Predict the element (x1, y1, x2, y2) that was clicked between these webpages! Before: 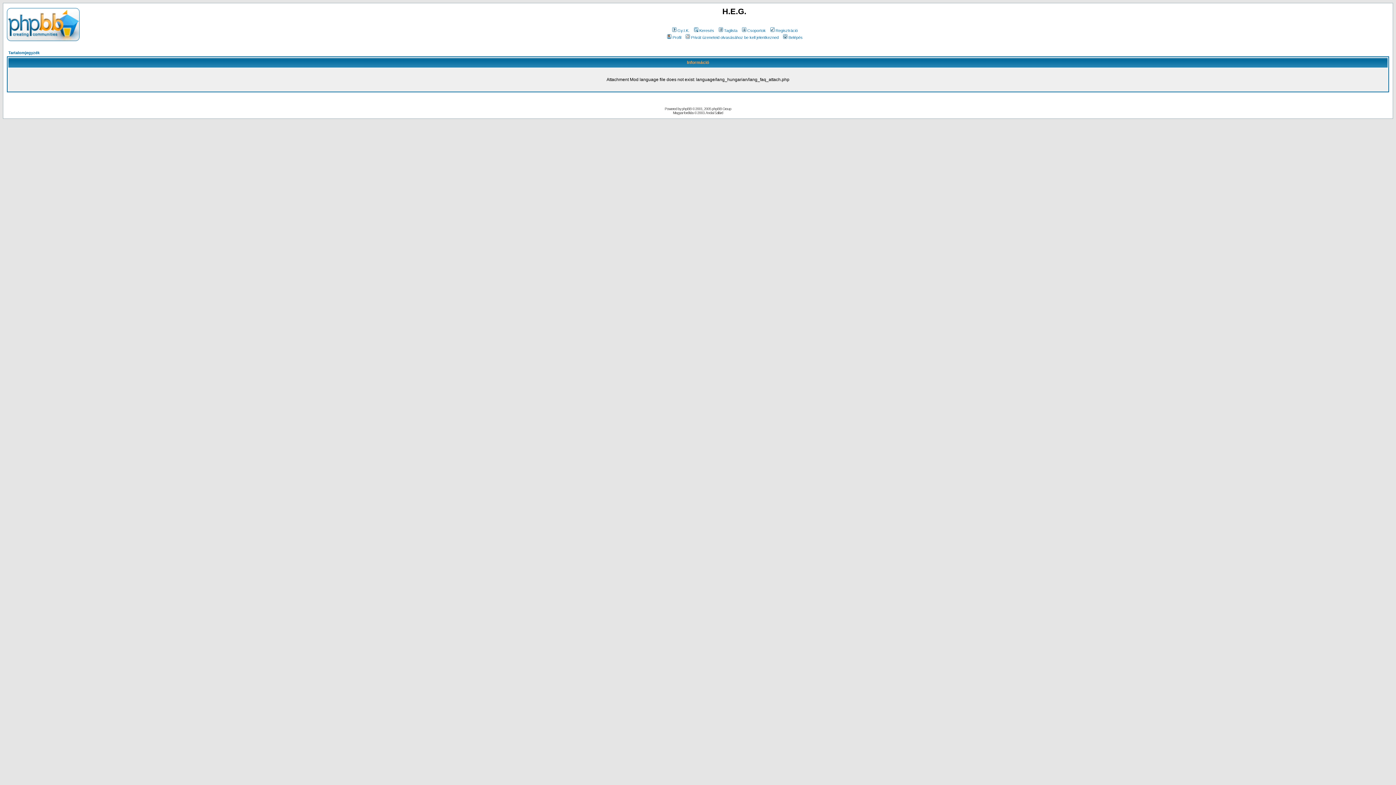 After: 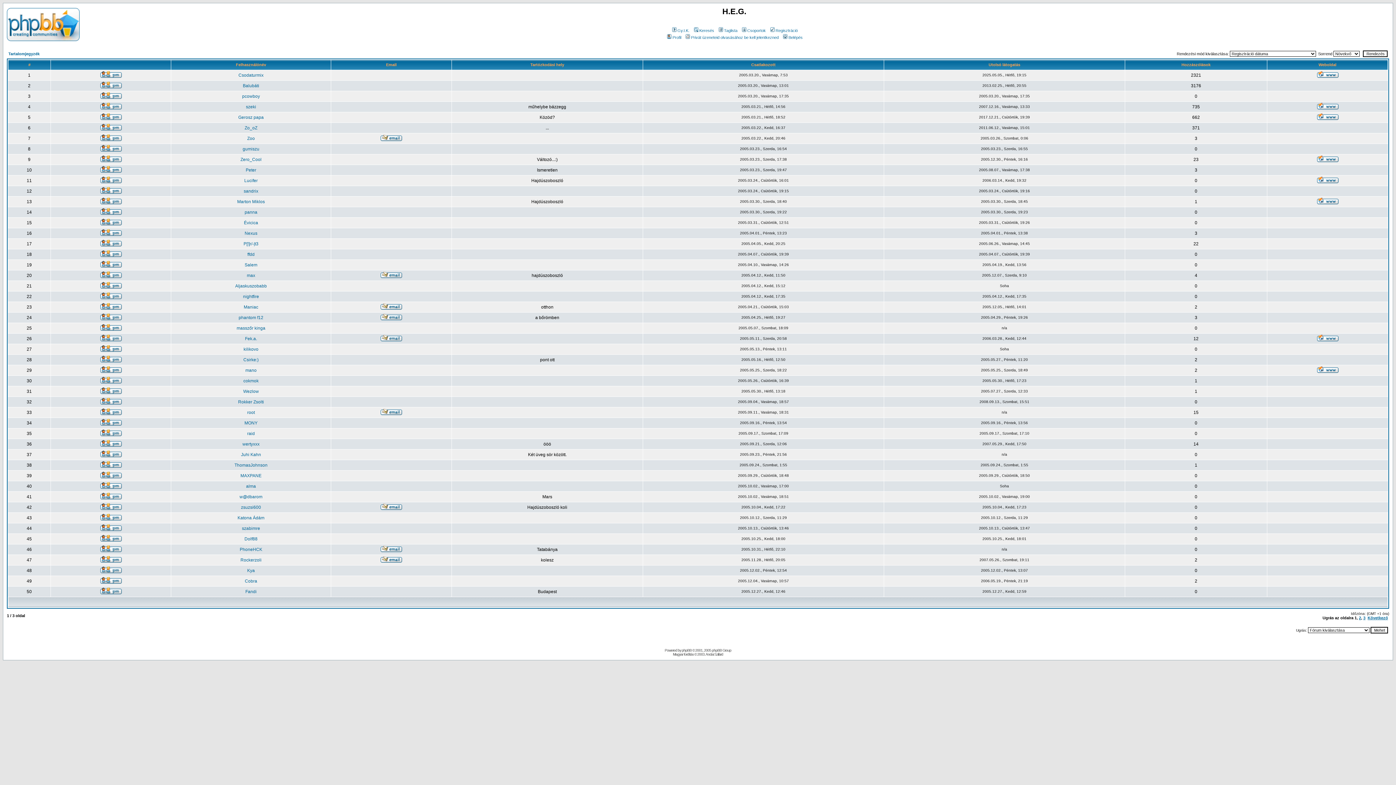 Action: label: Taglista bbox: (717, 28, 737, 32)